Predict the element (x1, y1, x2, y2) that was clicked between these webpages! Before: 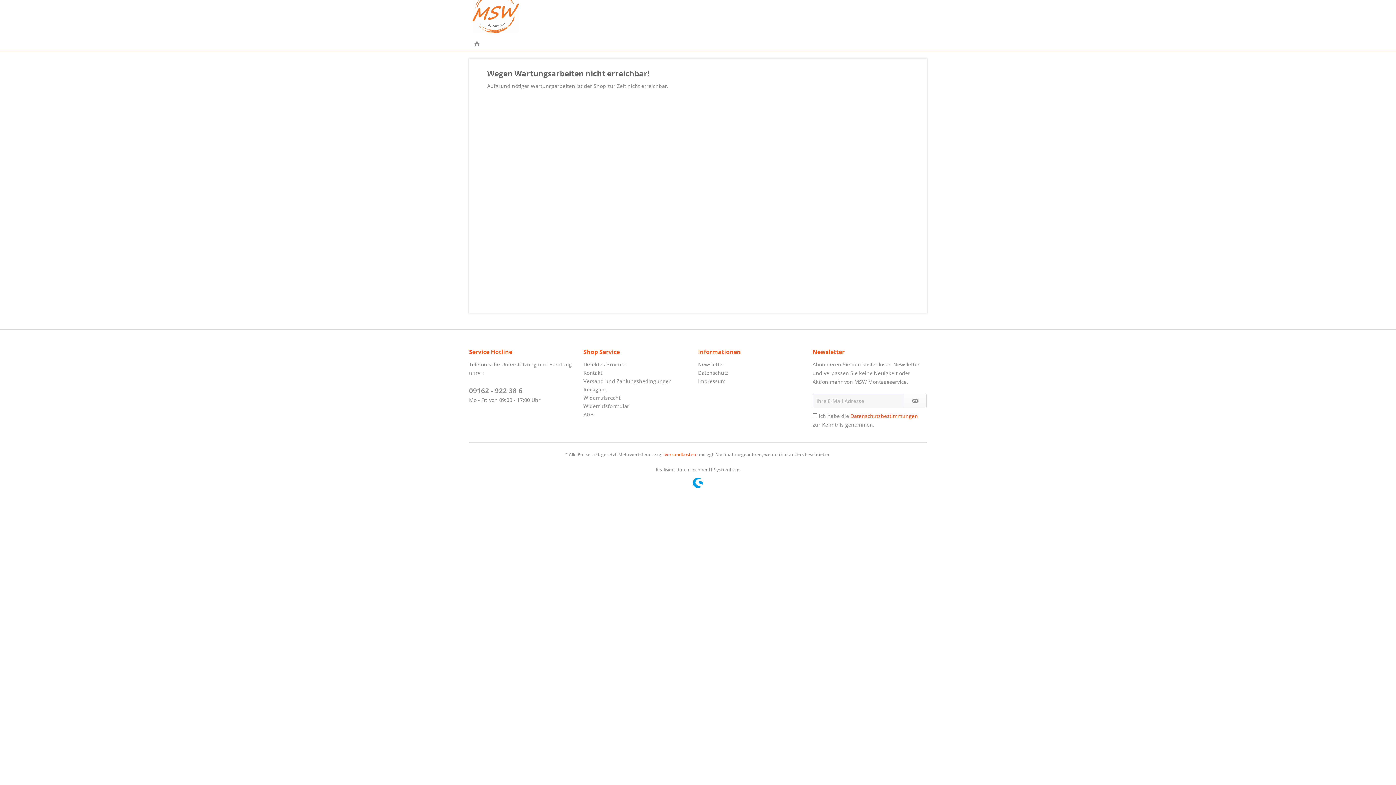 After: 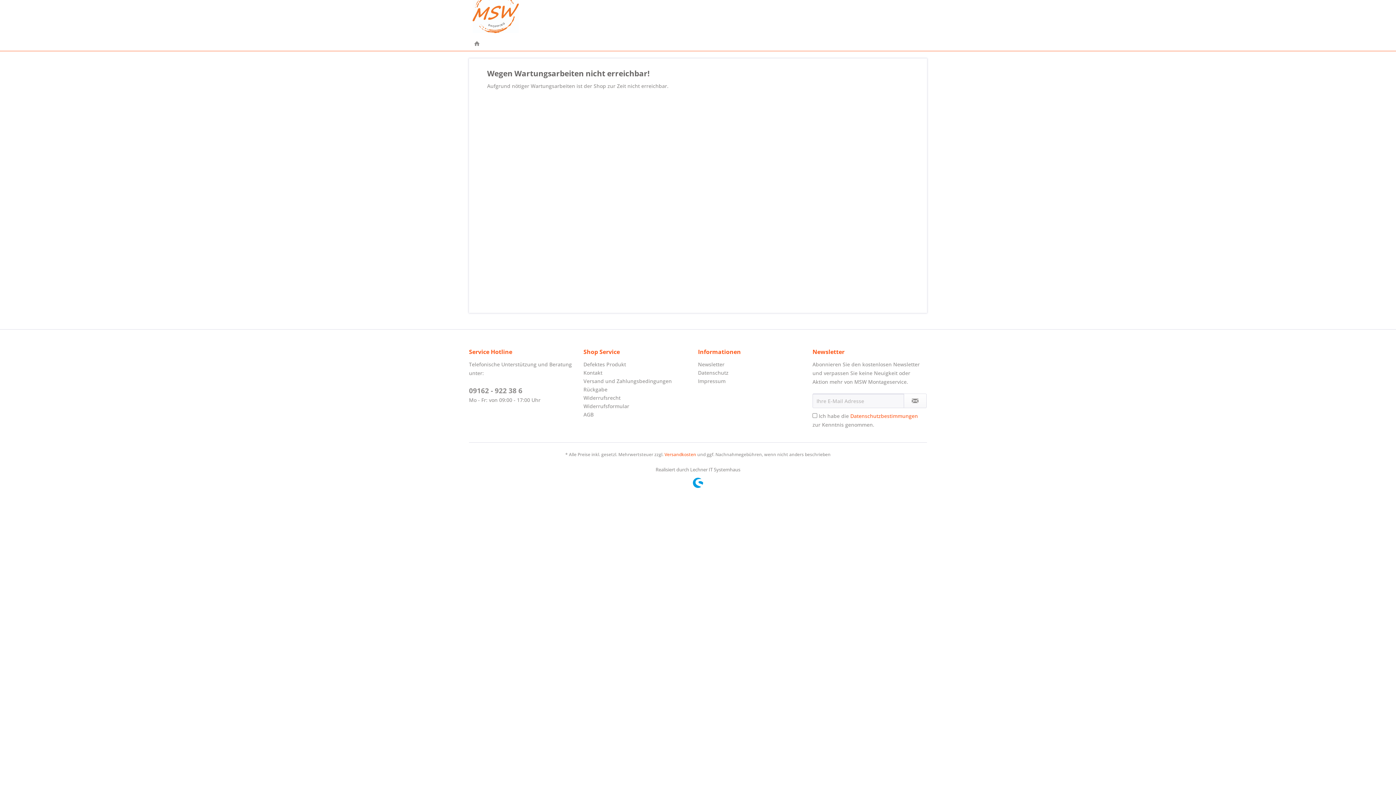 Action: label: Versandkosten bbox: (664, 451, 696, 457)